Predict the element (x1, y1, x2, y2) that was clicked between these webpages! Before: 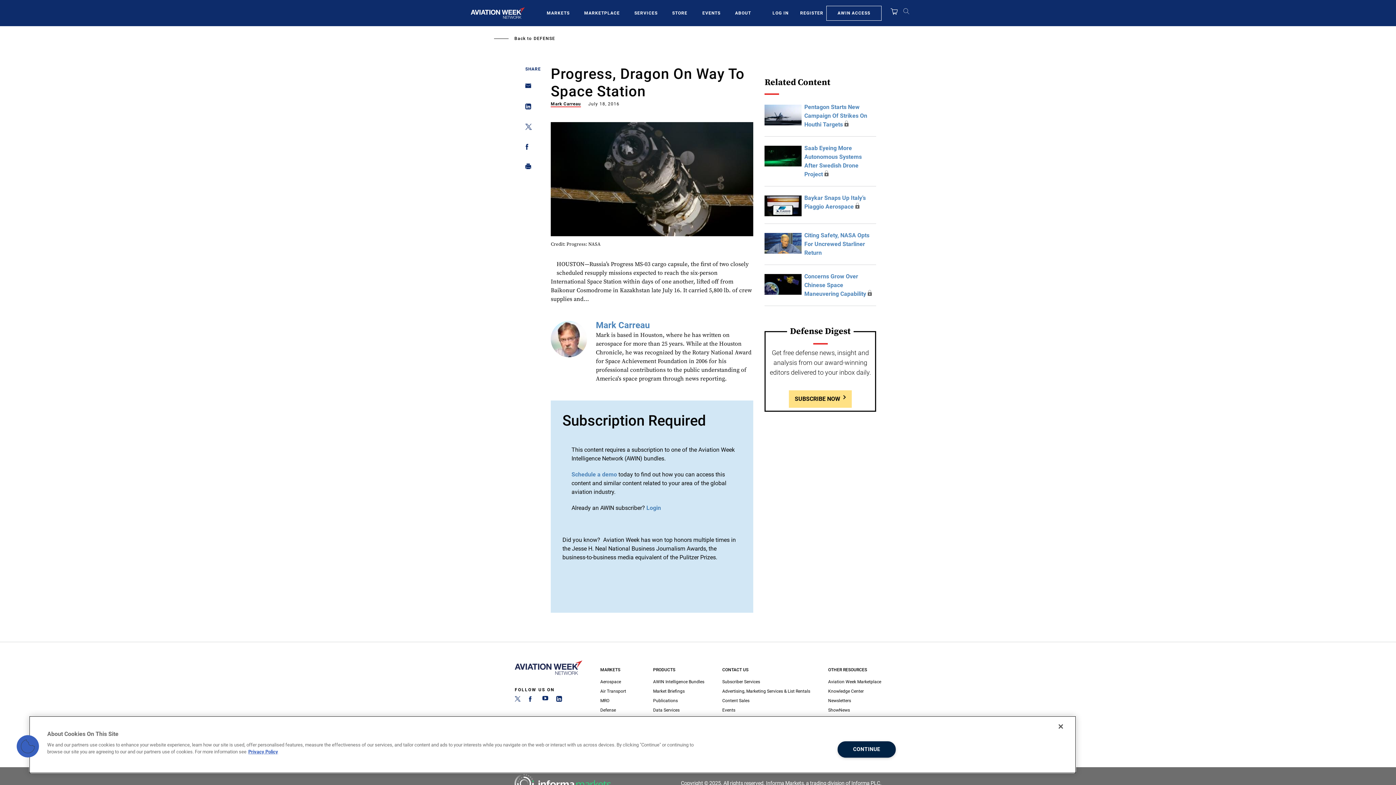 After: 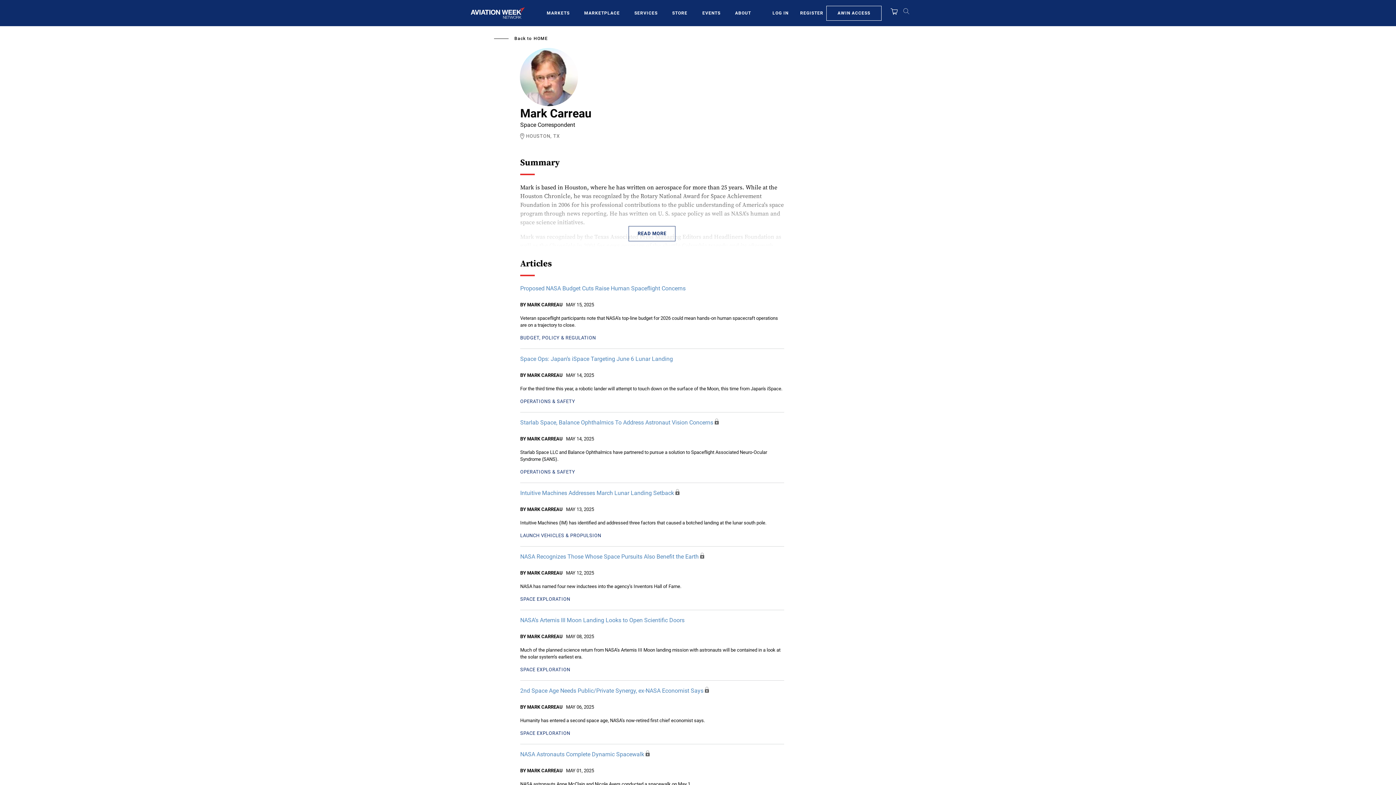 Action: label: Mark Carreau bbox: (596, 320, 649, 330)